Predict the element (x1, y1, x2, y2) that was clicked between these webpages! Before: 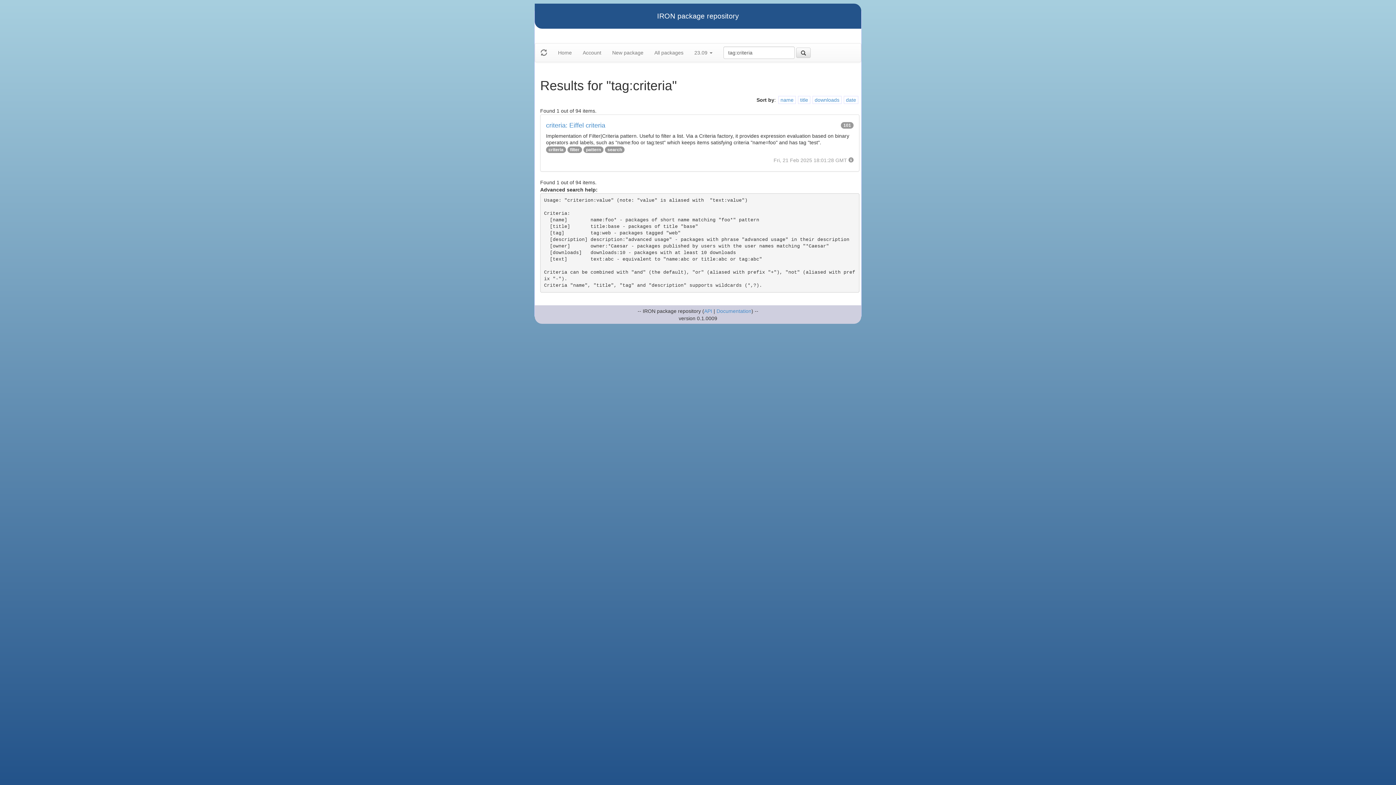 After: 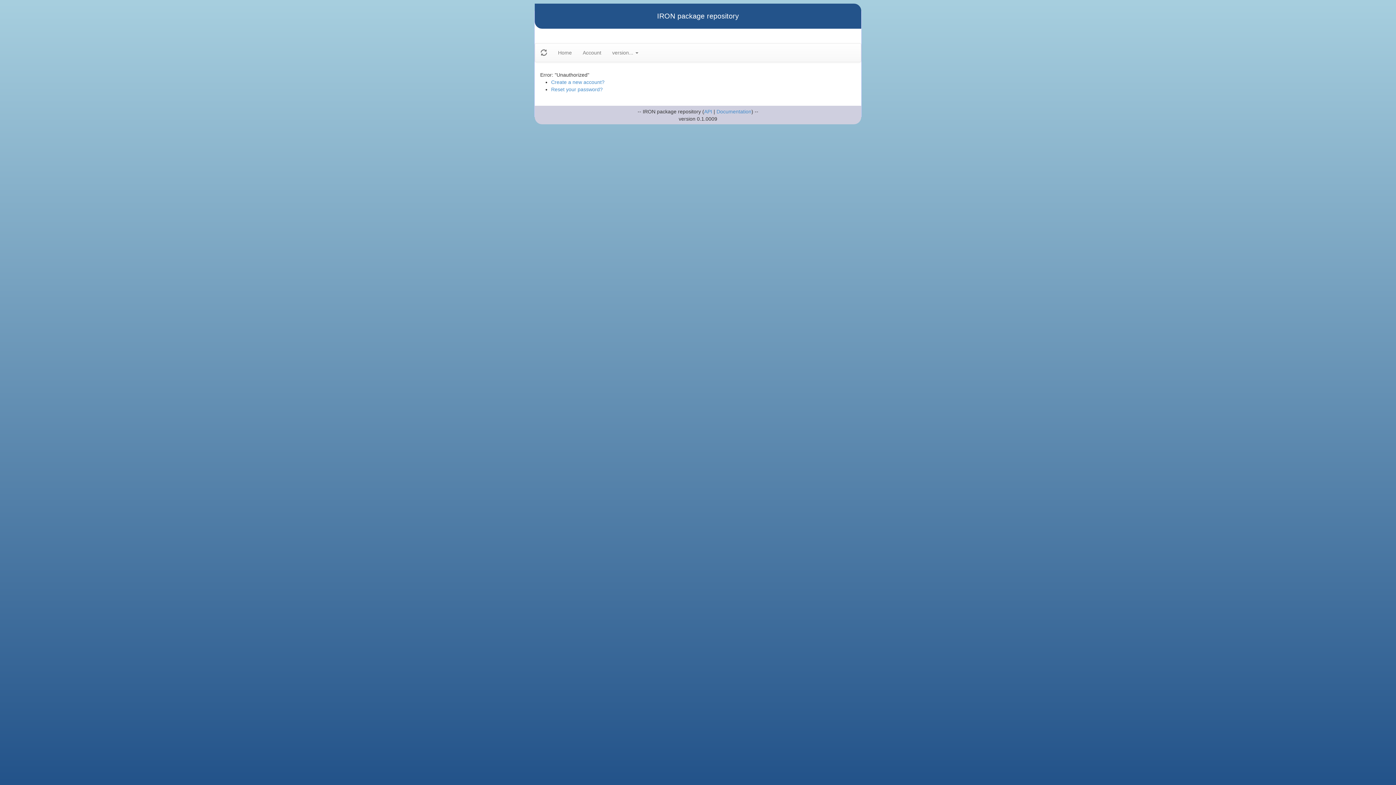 Action: label: Account bbox: (577, 43, 606, 61)